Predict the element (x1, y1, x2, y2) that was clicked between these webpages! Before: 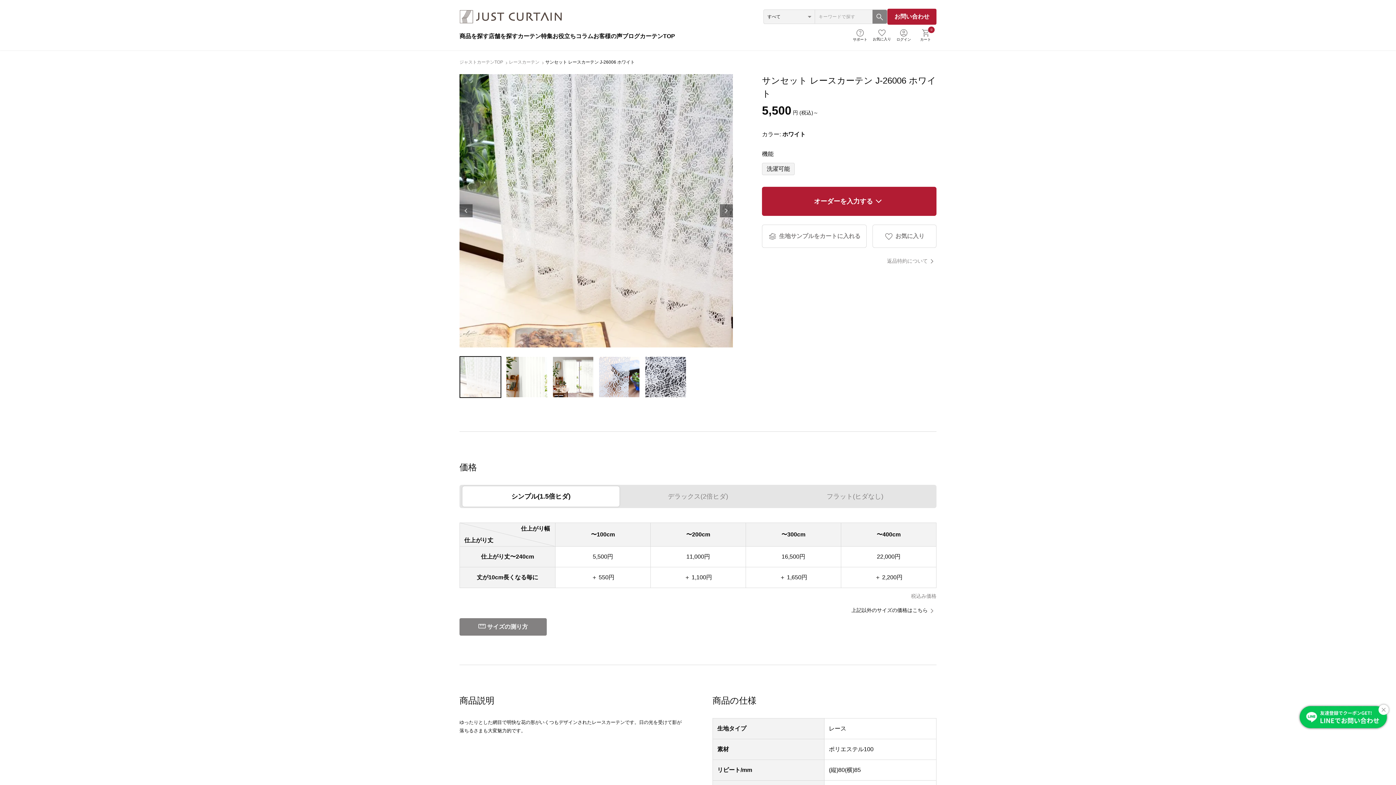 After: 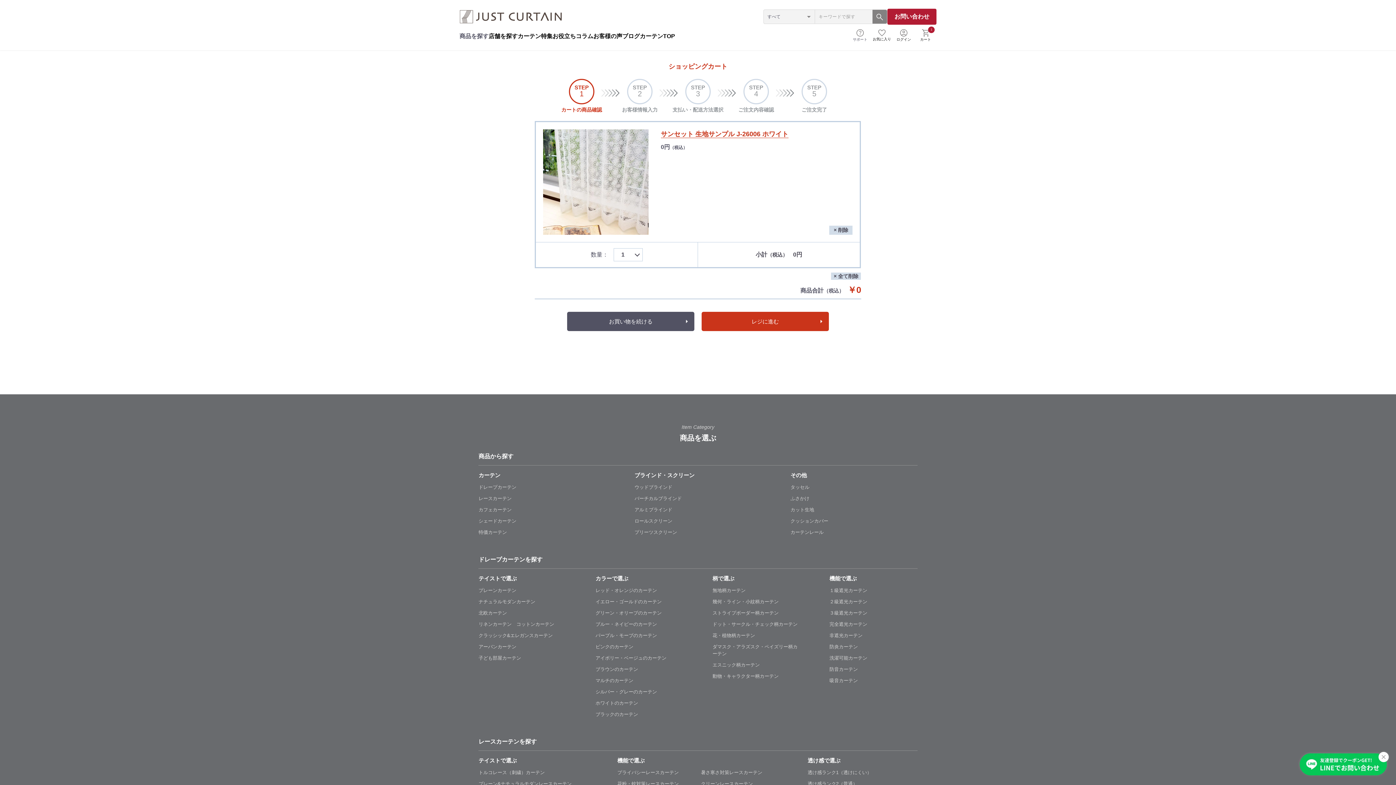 Action: label: 生地サンプルをカートに入れる bbox: (762, 224, 866, 248)